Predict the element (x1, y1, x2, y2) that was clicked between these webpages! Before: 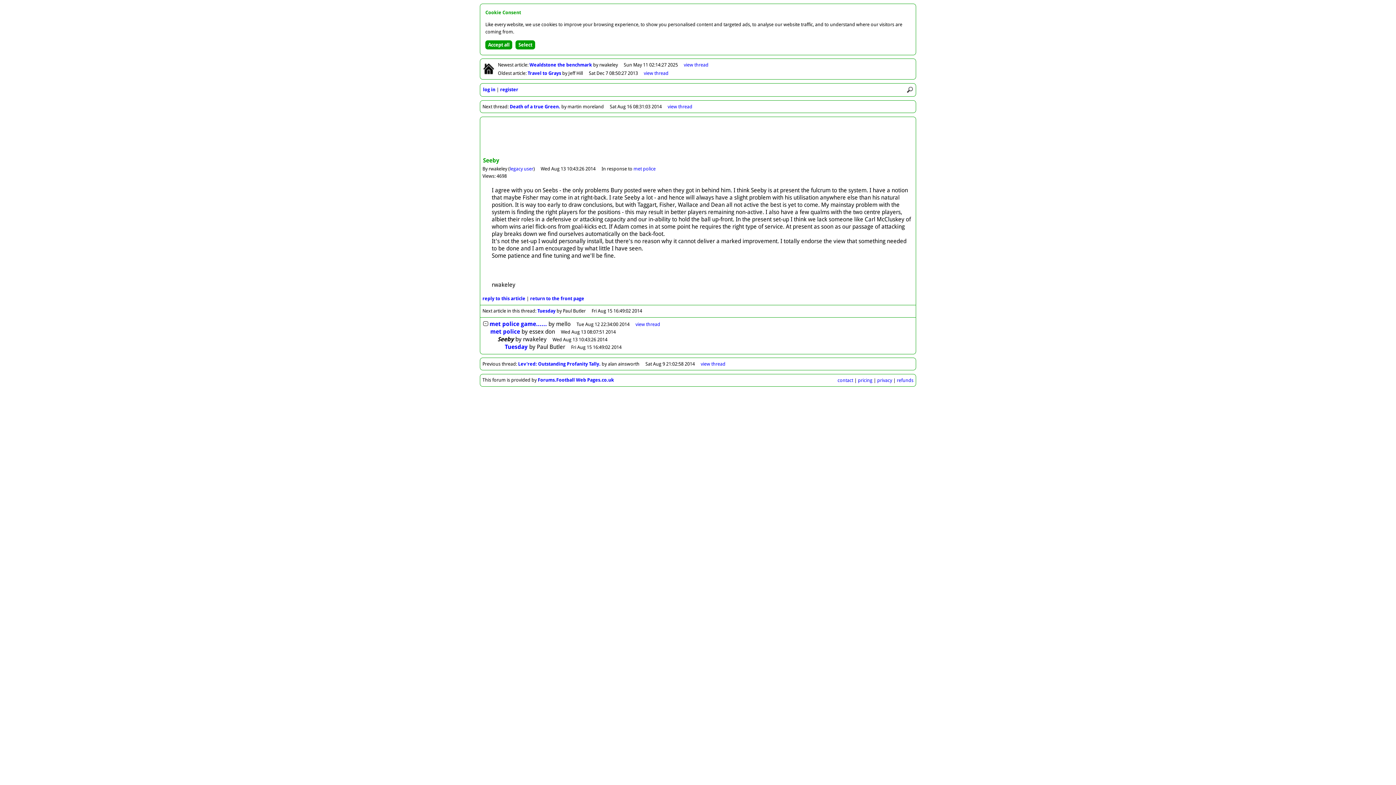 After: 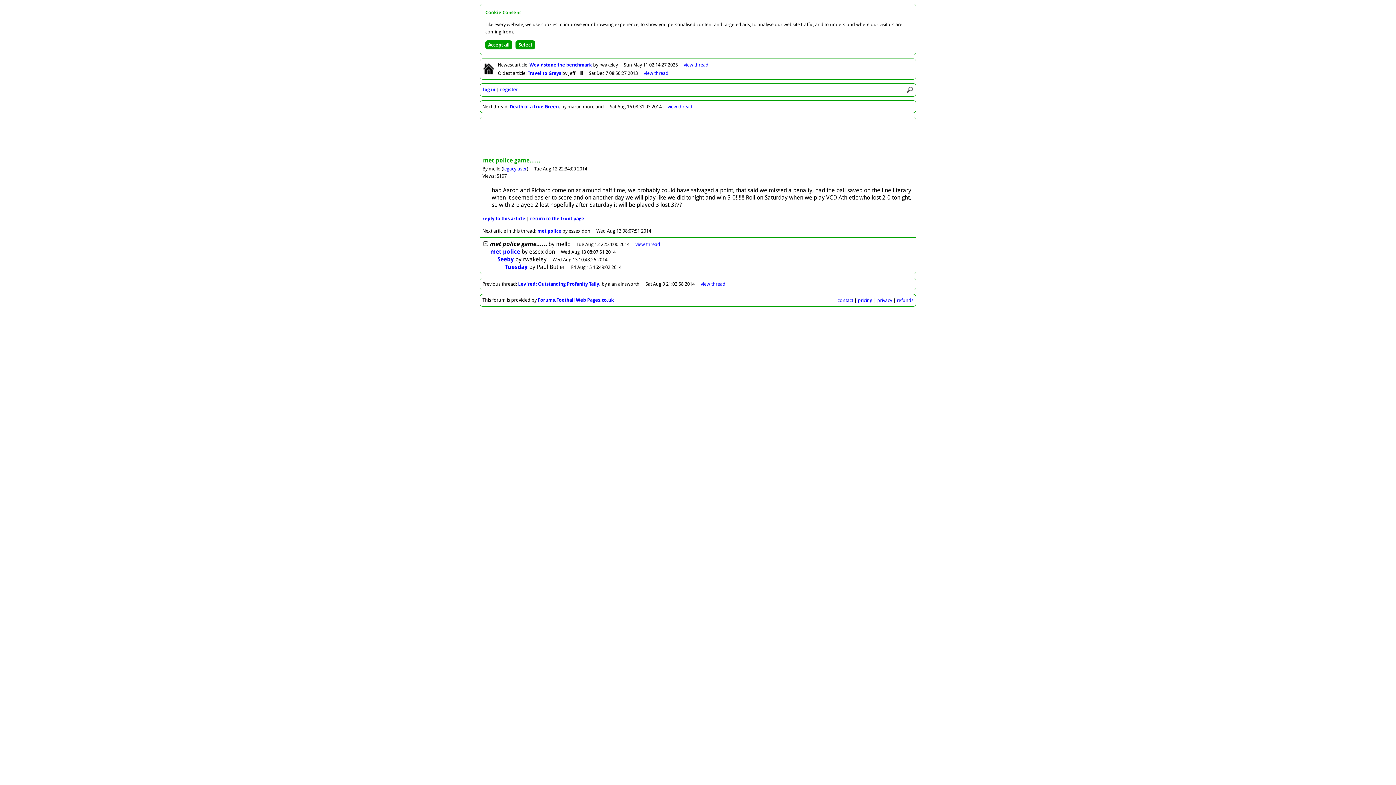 Action: label: met police game...... bbox: (489, 320, 547, 327)